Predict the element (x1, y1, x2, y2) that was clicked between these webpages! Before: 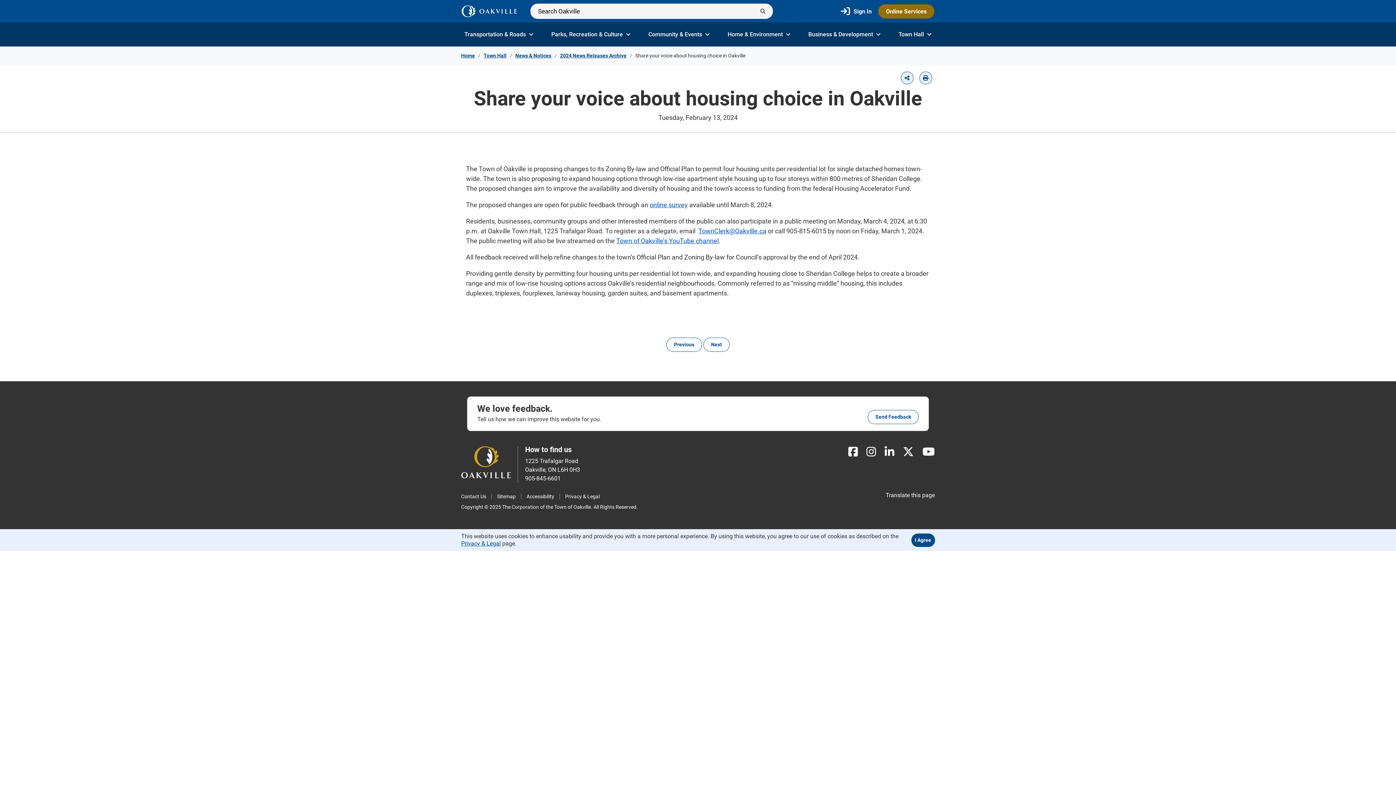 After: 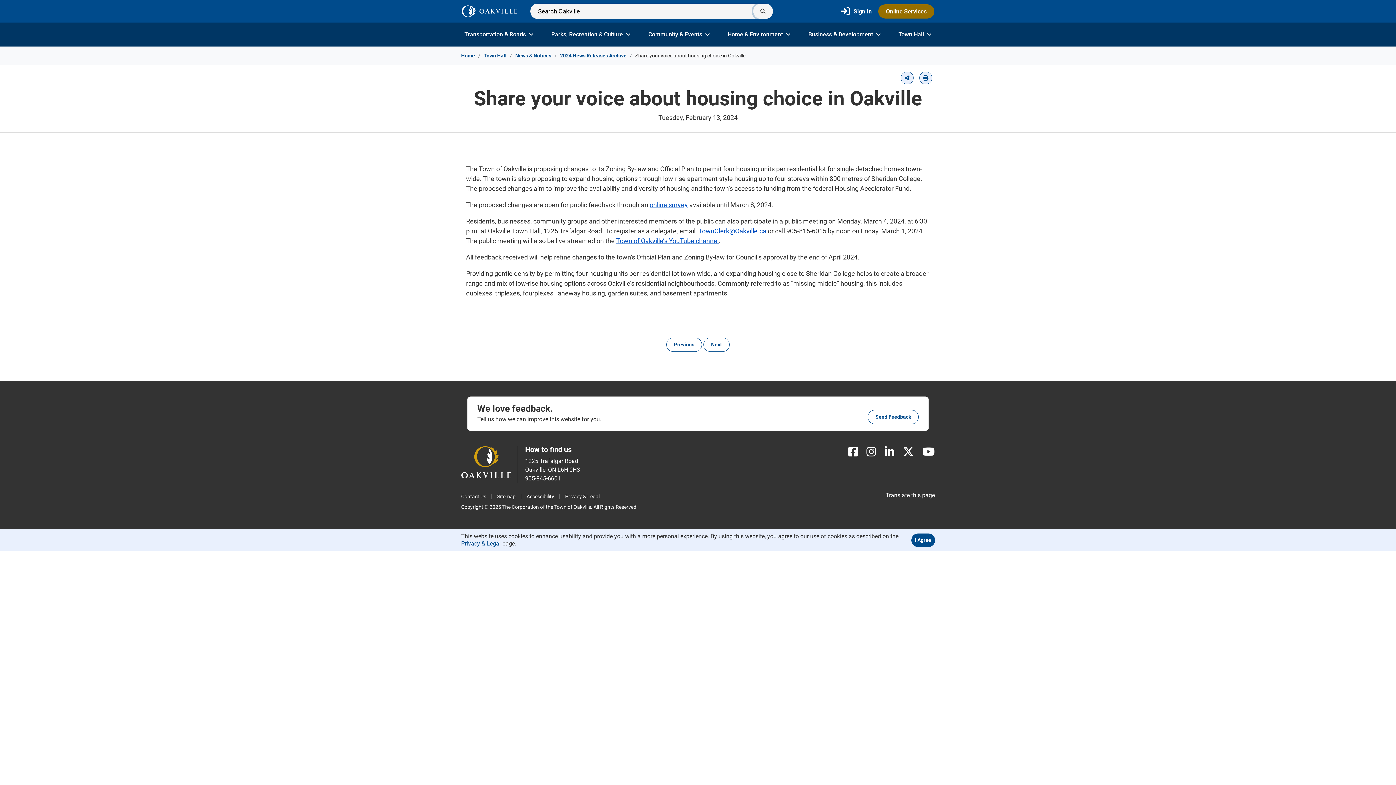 Action: label: Submit bbox: (753, 3, 772, 18)